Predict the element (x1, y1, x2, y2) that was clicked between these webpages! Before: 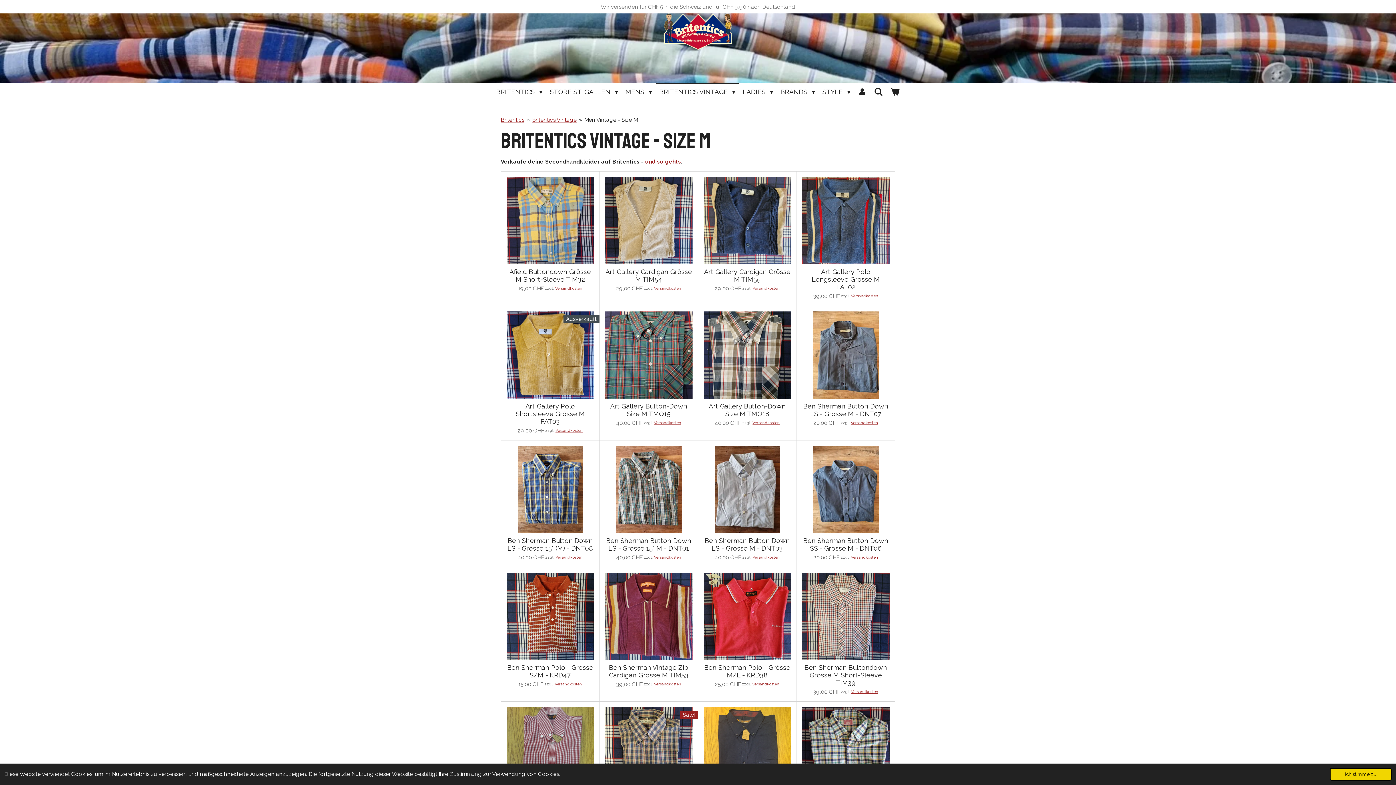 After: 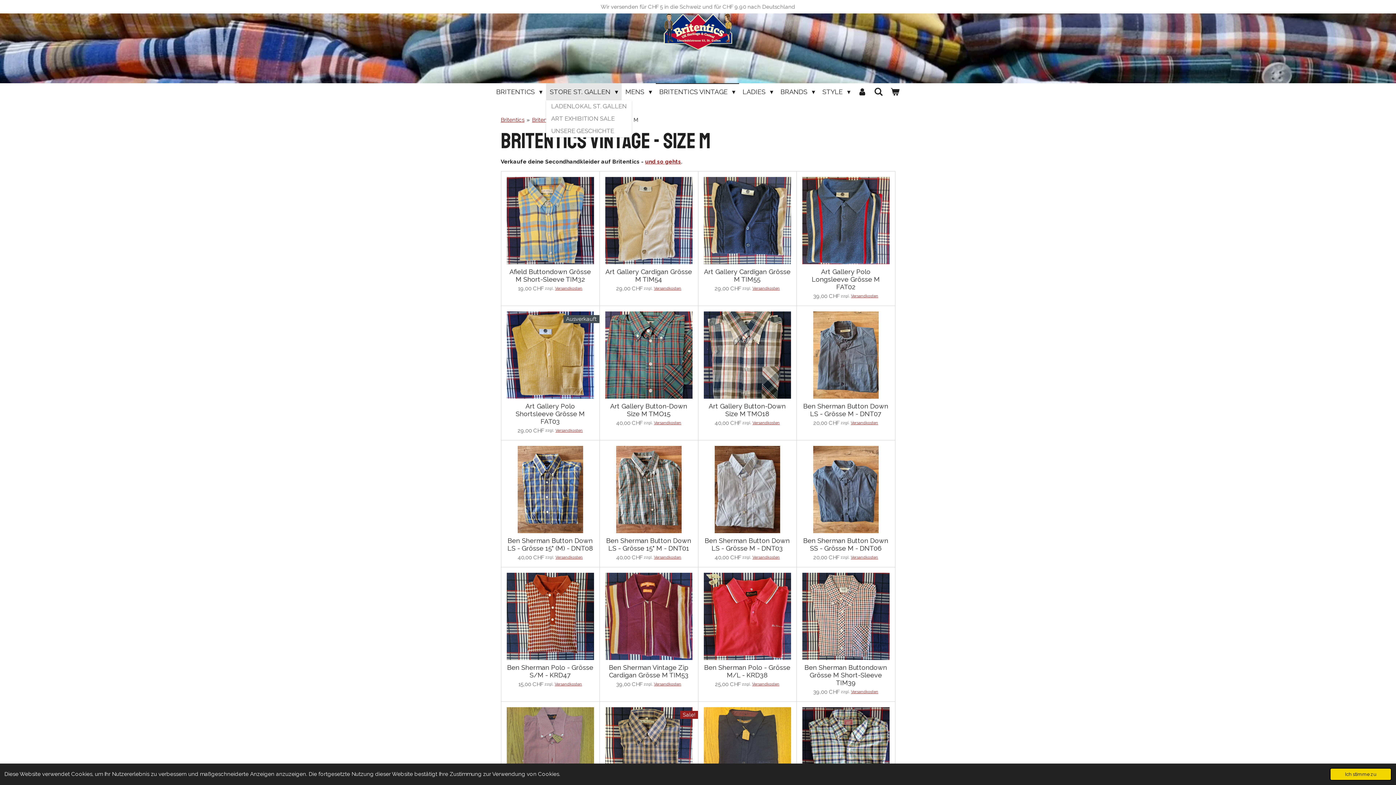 Action: label: STORE ST. GALLEN  bbox: (546, 83, 621, 100)